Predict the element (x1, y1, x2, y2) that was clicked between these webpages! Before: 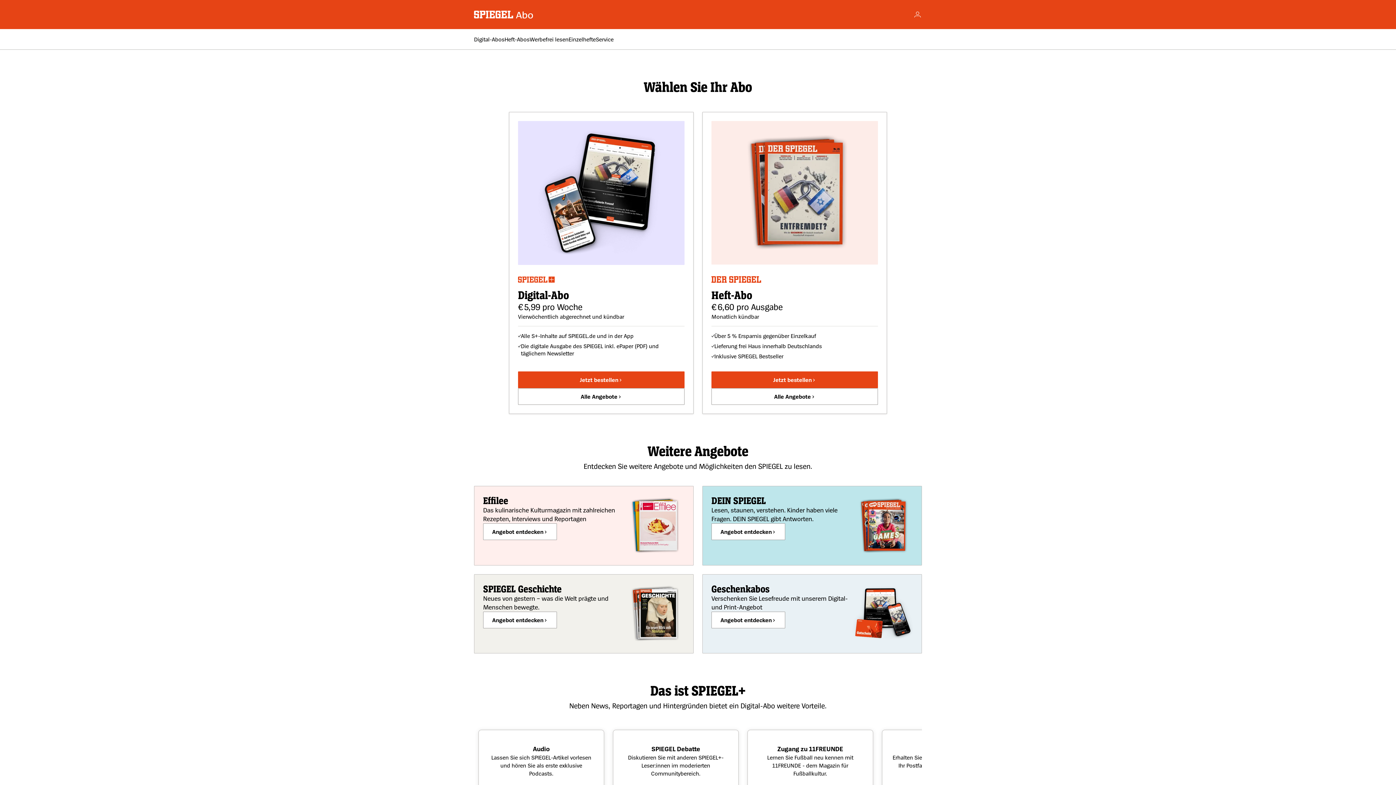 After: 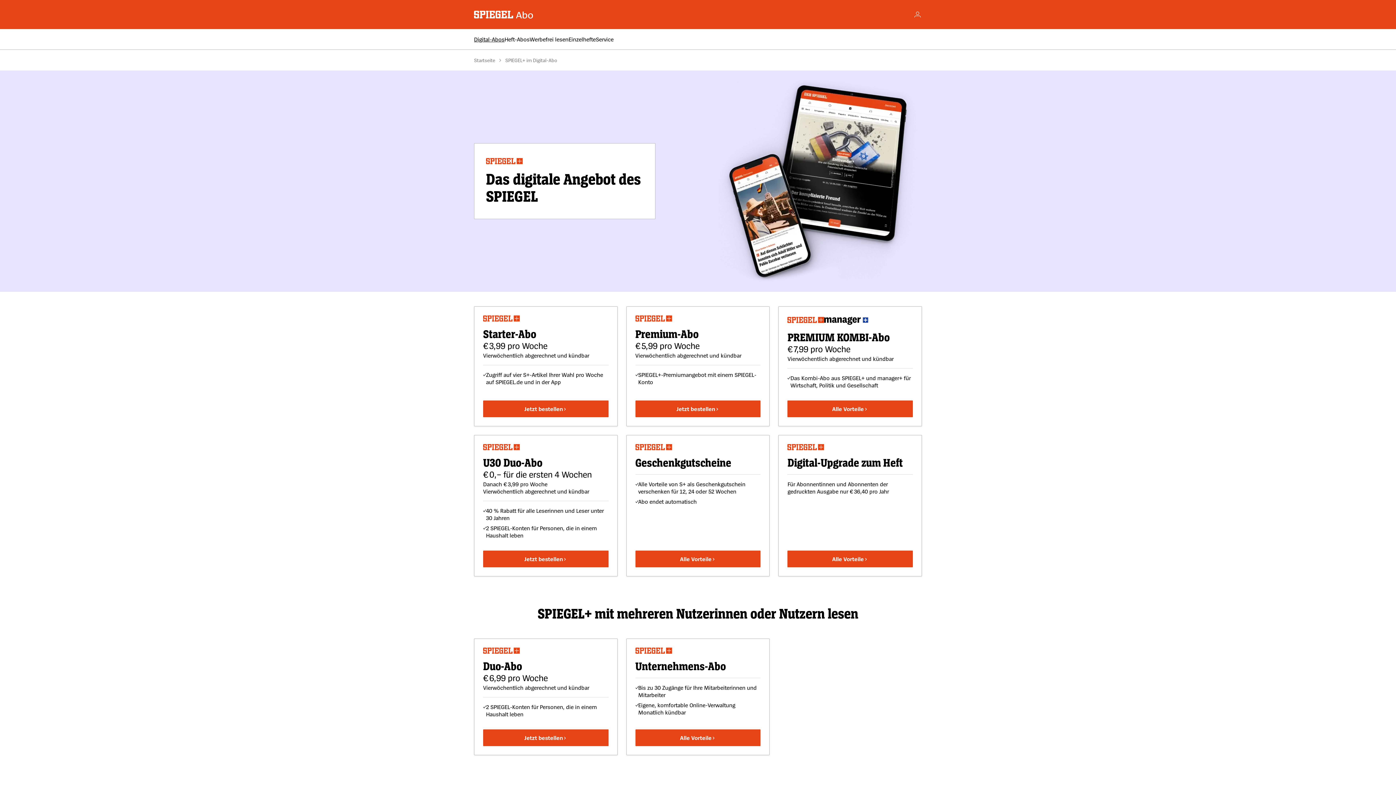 Action: label: Digital-Abos bbox: (474, 35, 504, 42)